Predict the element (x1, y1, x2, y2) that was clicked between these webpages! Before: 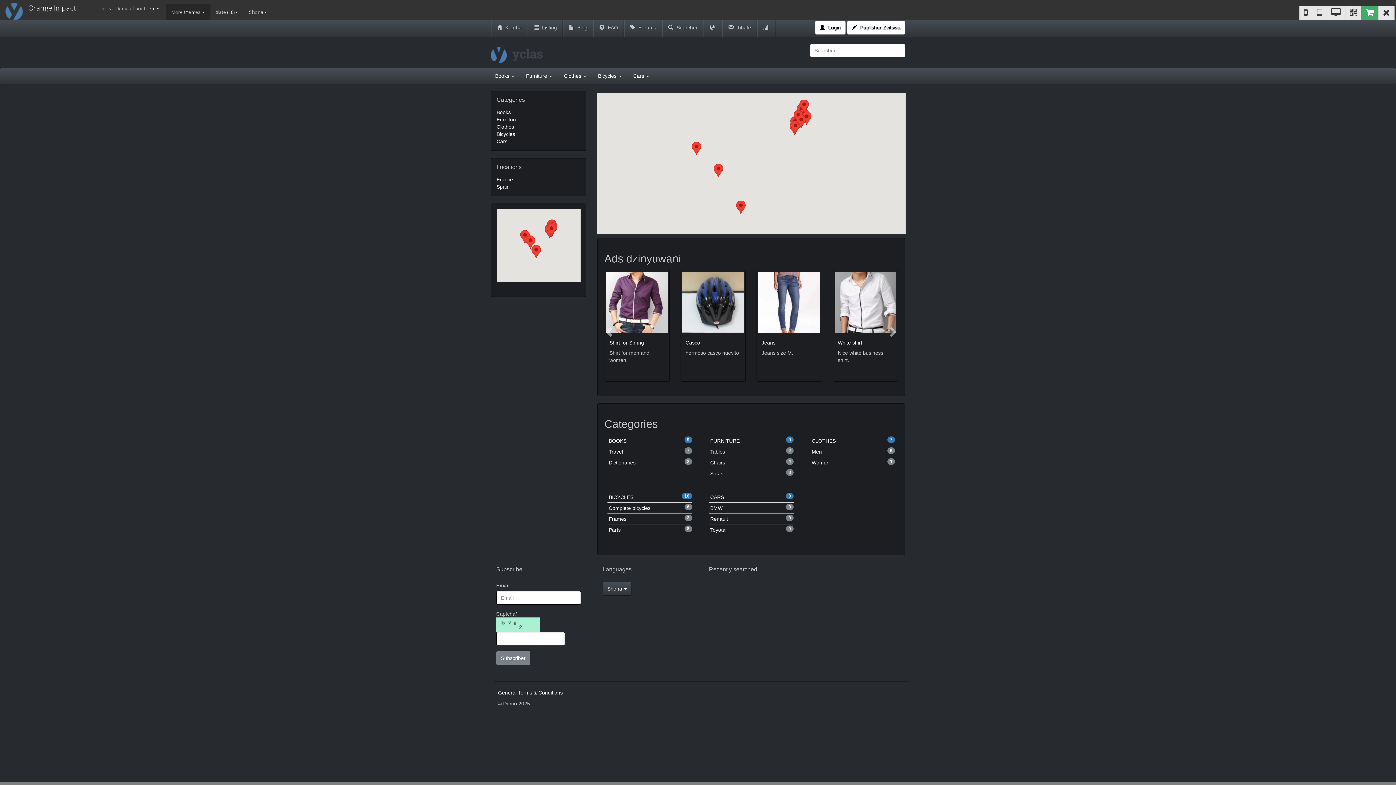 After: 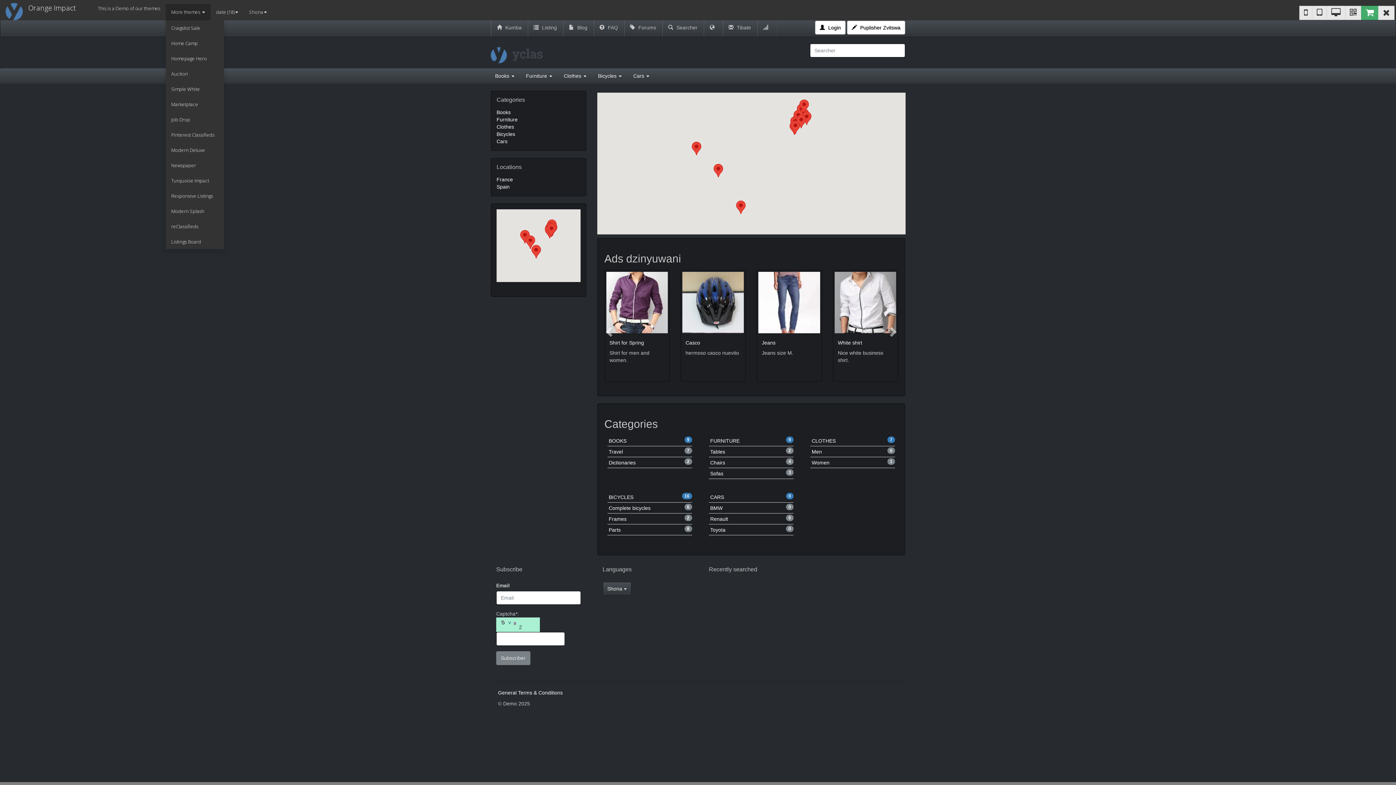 Action: bbox: (165, 3, 210, 20) label: More themes 